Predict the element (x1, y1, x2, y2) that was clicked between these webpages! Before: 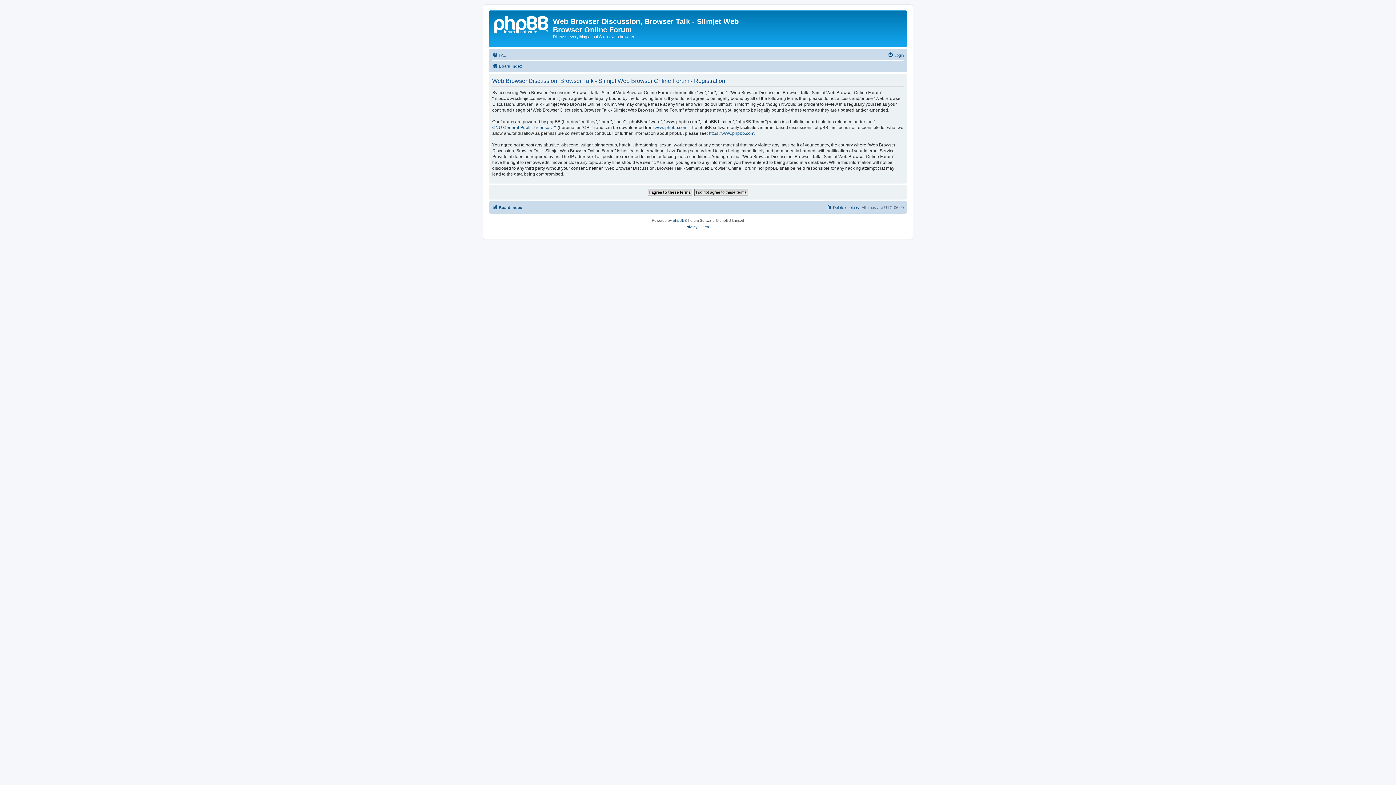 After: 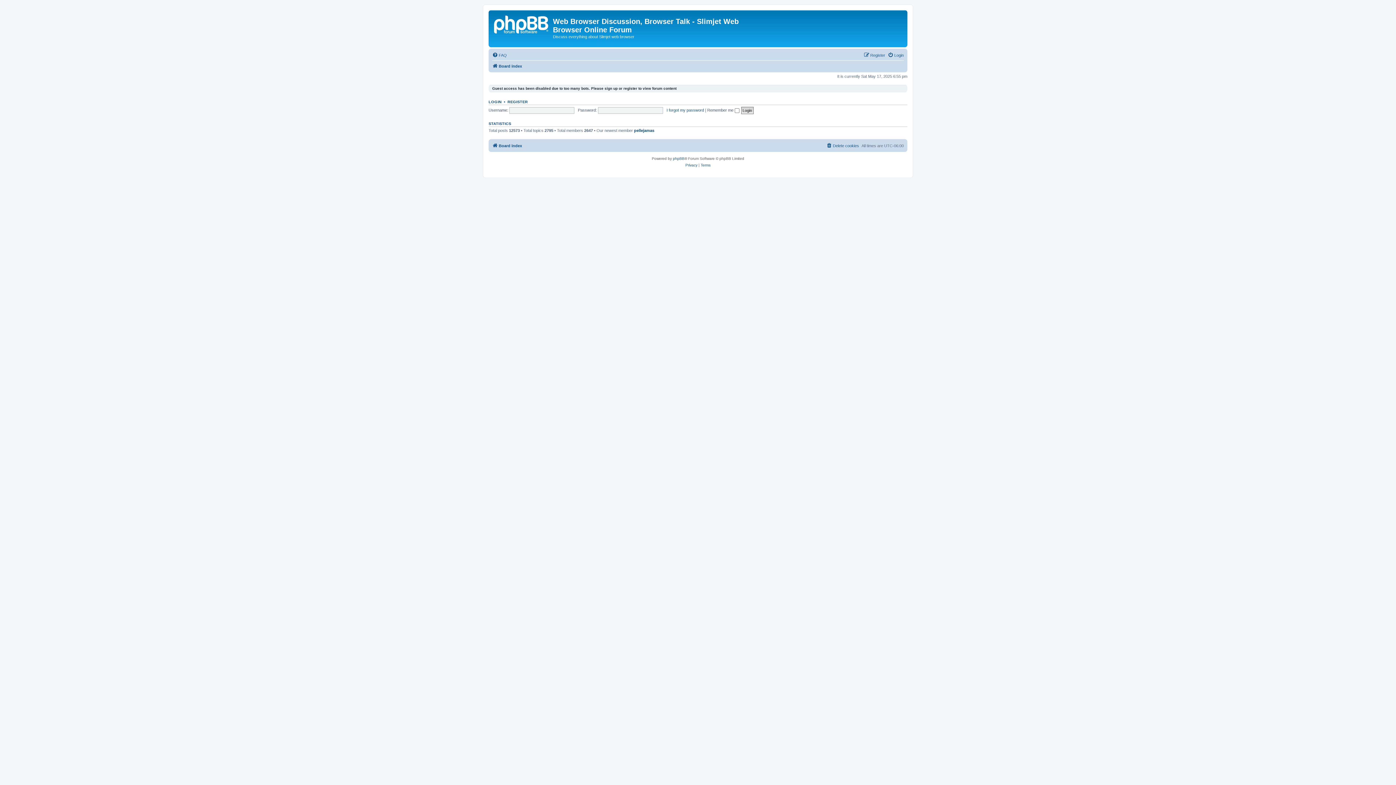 Action: bbox: (490, 12, 553, 35)